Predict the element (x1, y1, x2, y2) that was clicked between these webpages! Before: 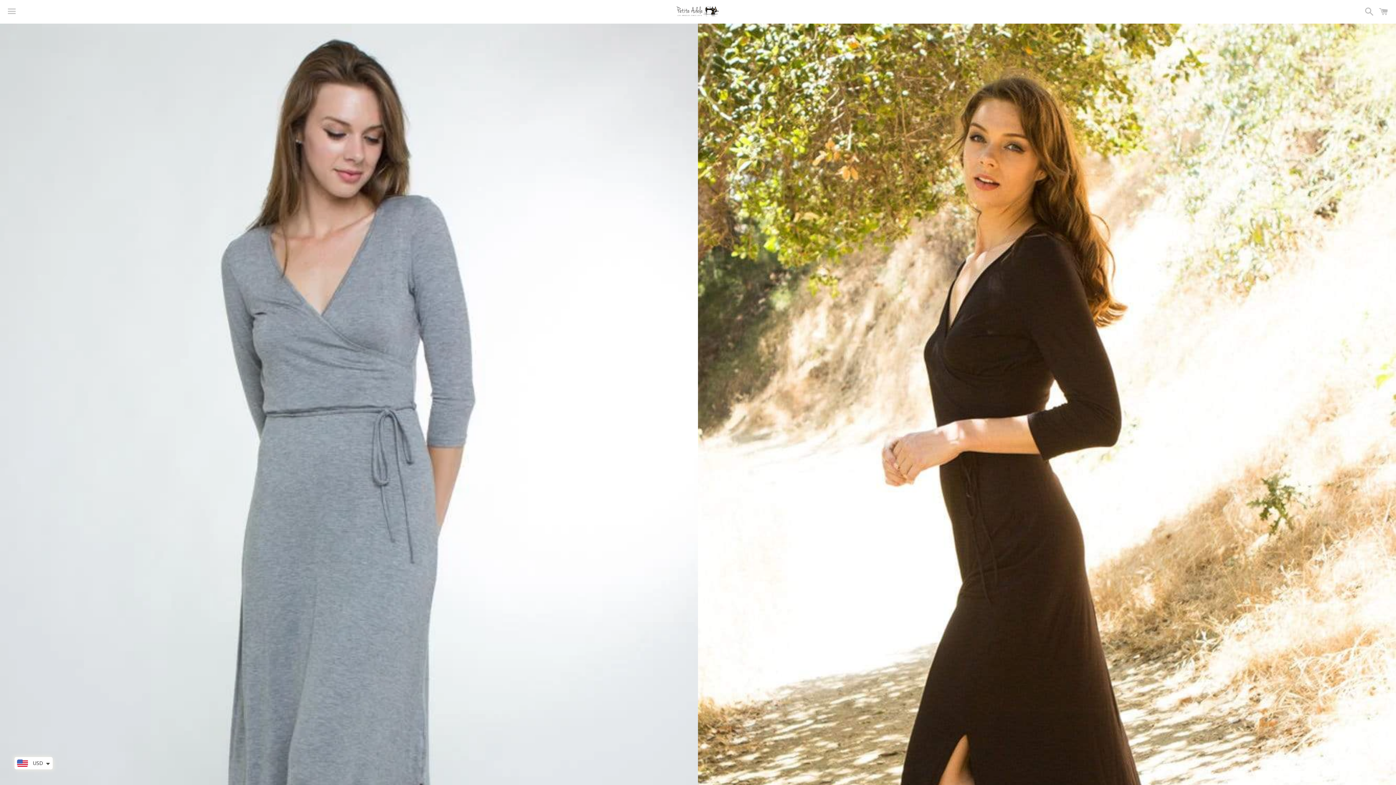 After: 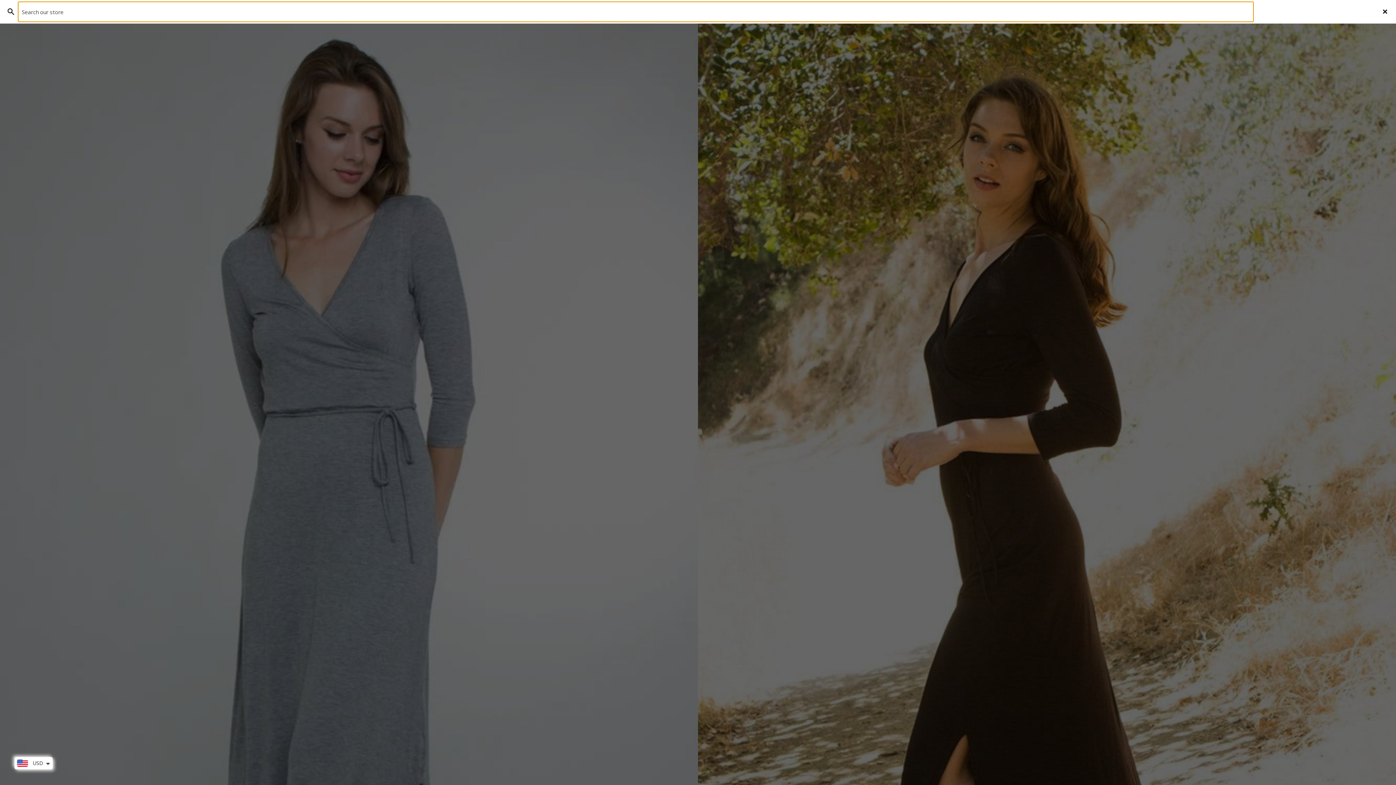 Action: bbox: (1361, 0, 1374, 22) label: Search